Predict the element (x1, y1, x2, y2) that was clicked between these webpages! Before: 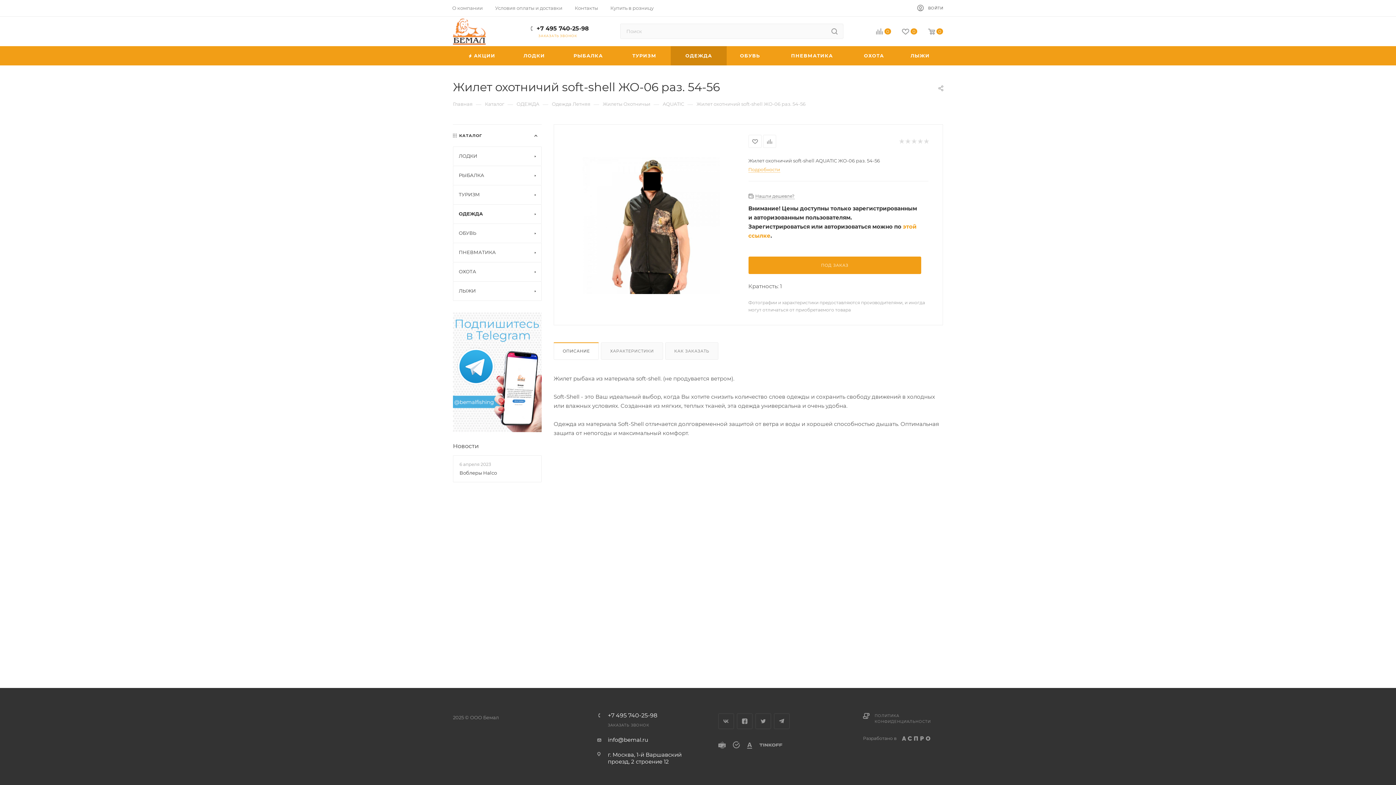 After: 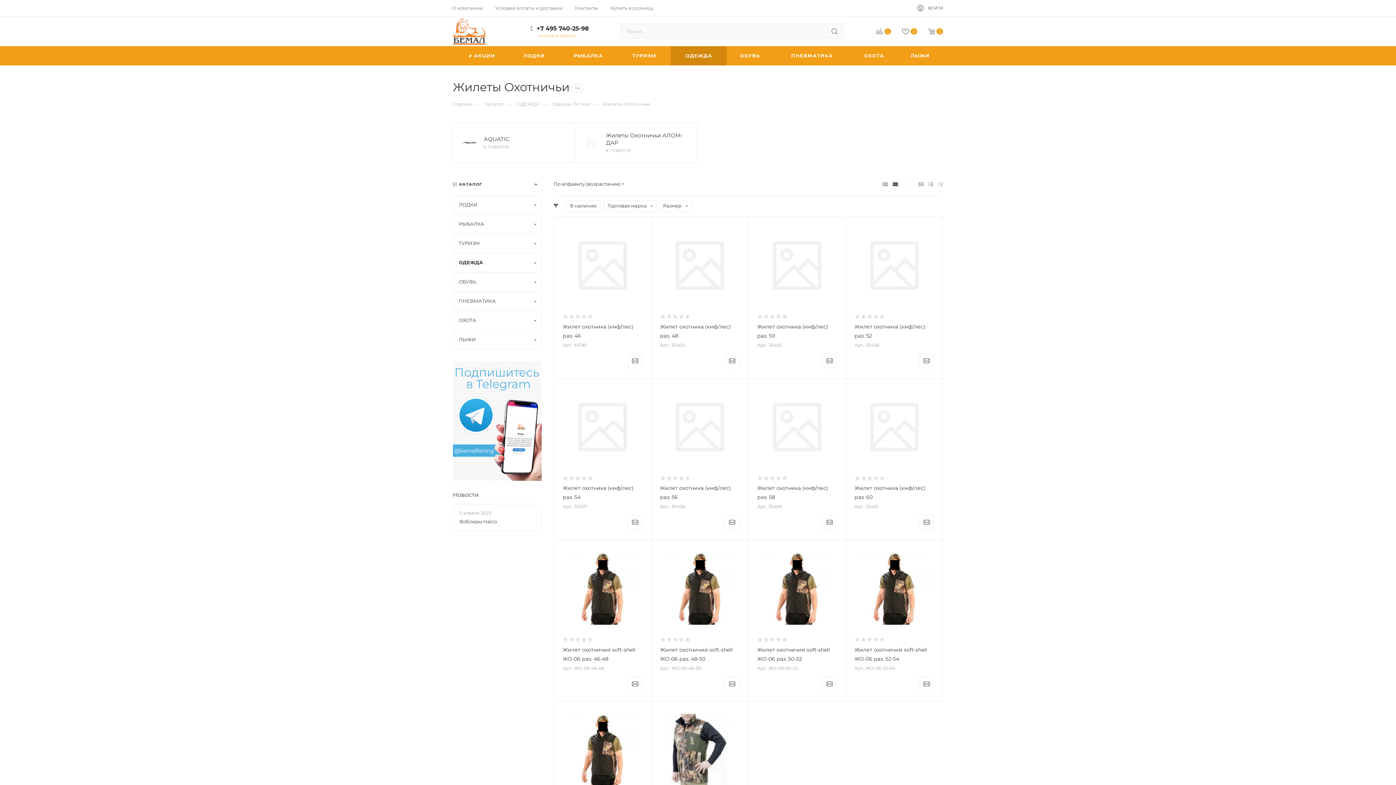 Action: label: Жилеты Охотничьи bbox: (602, 100, 650, 107)